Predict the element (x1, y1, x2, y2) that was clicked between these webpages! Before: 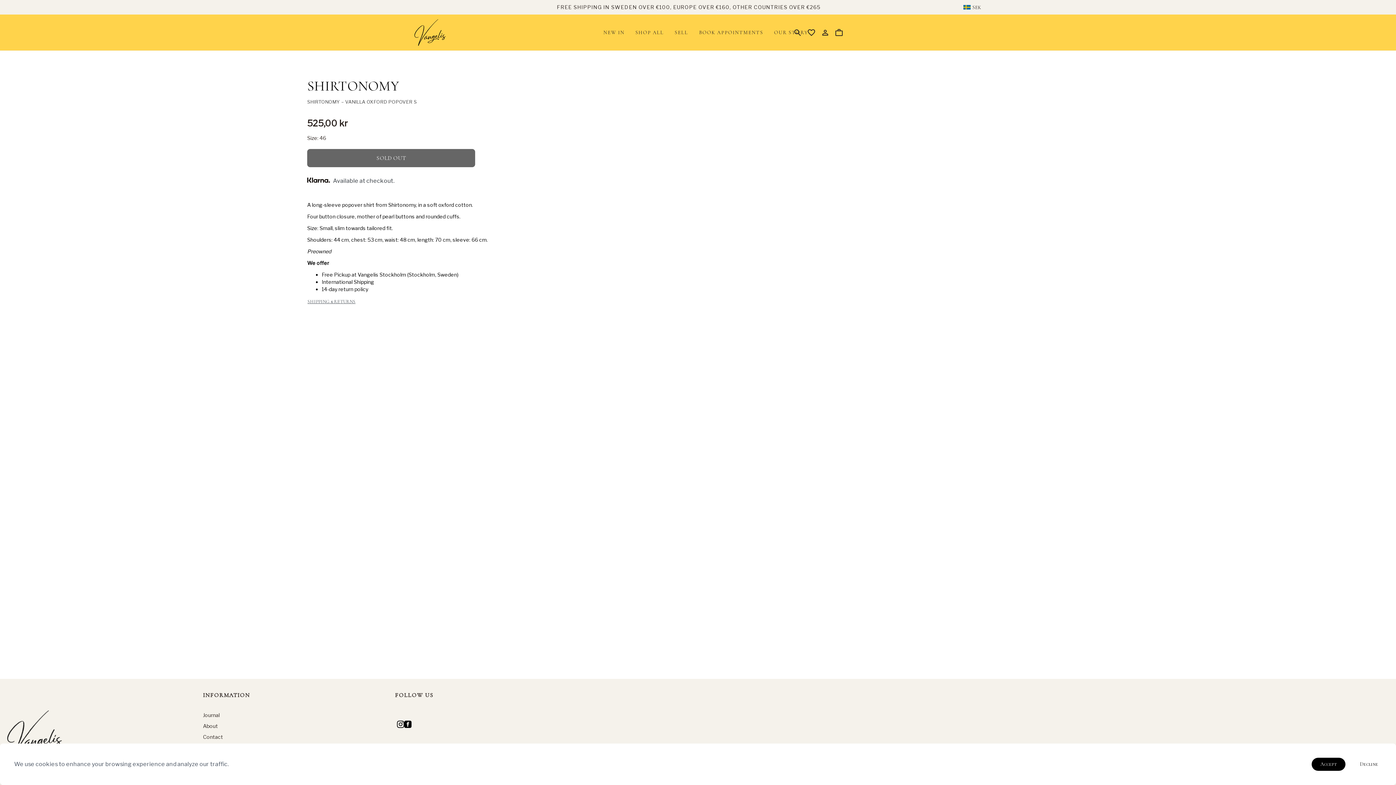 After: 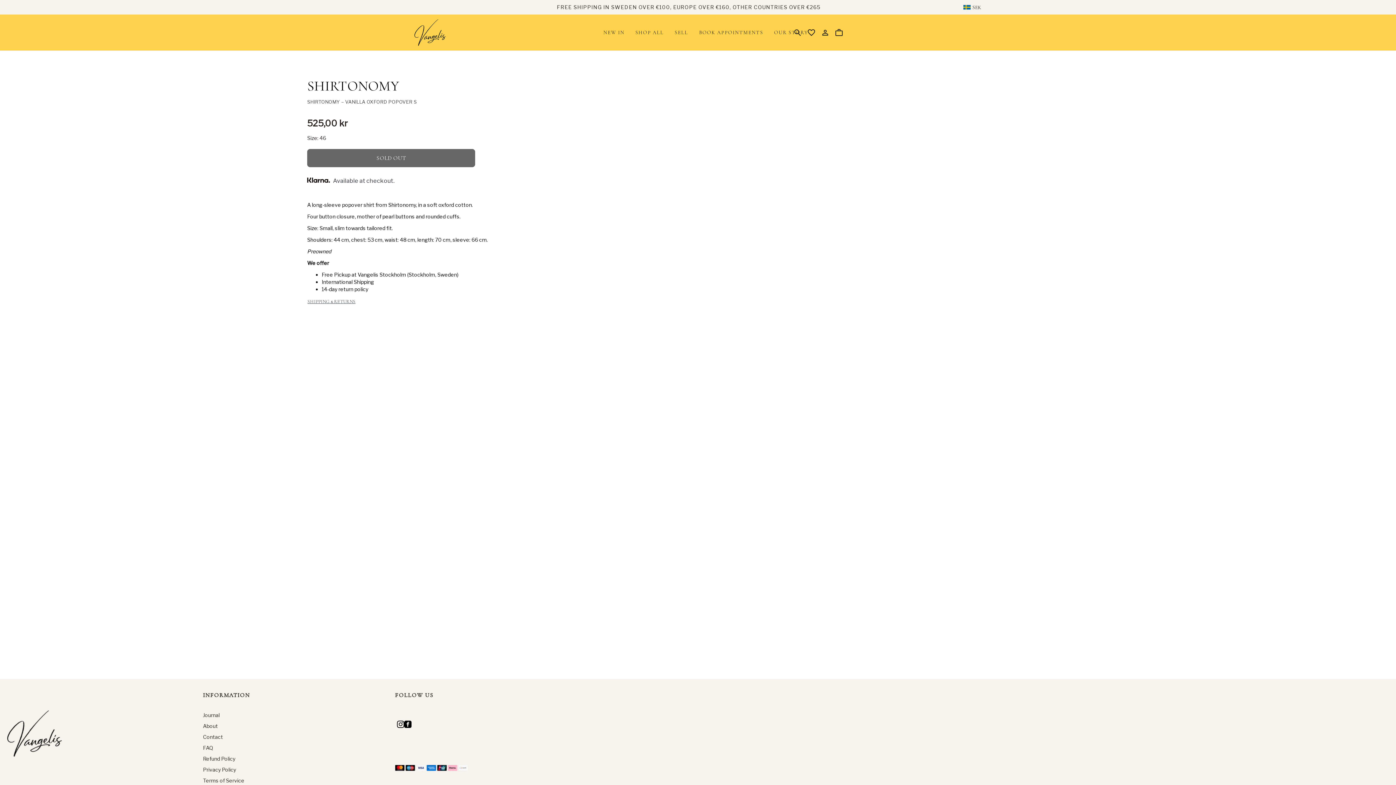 Action: label: Accept cookies bbox: (1312, 758, 1345, 771)